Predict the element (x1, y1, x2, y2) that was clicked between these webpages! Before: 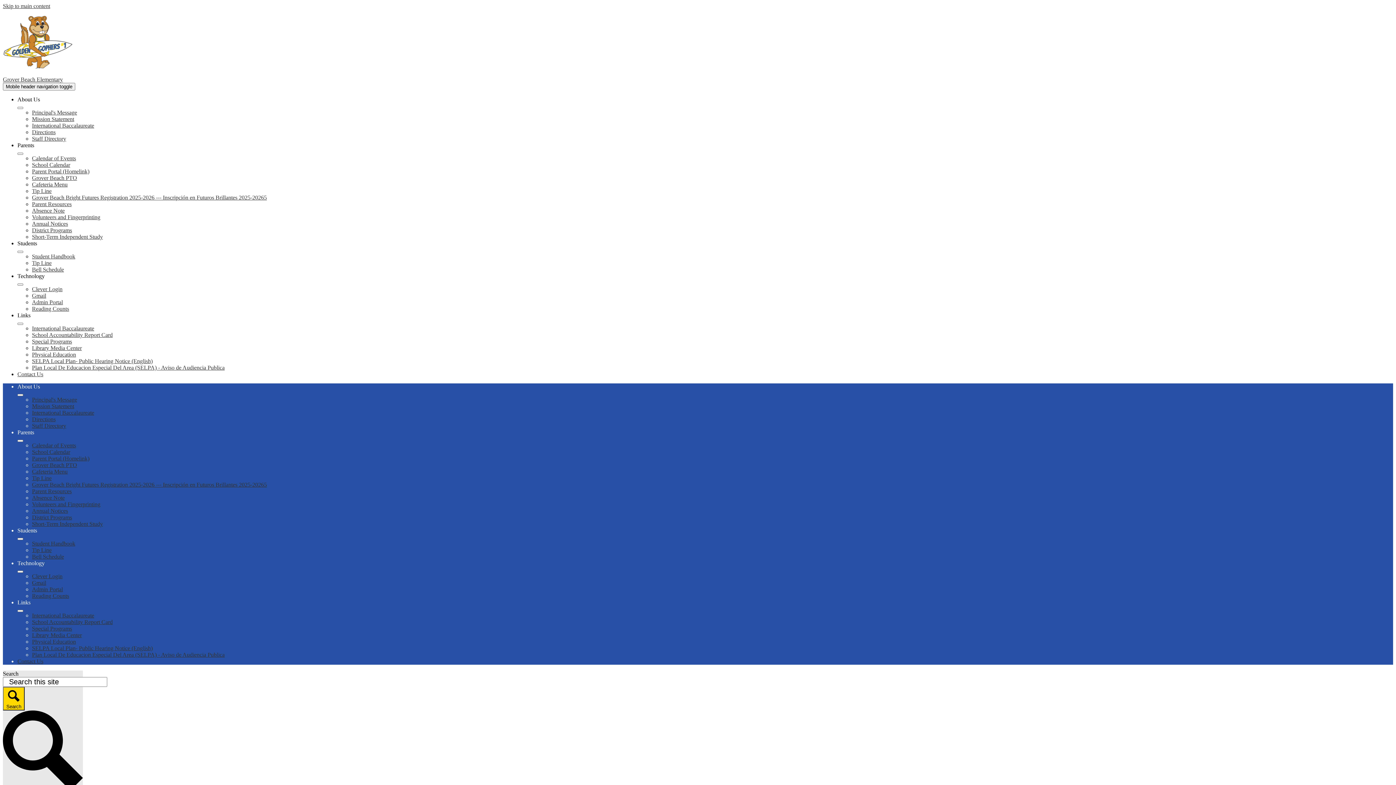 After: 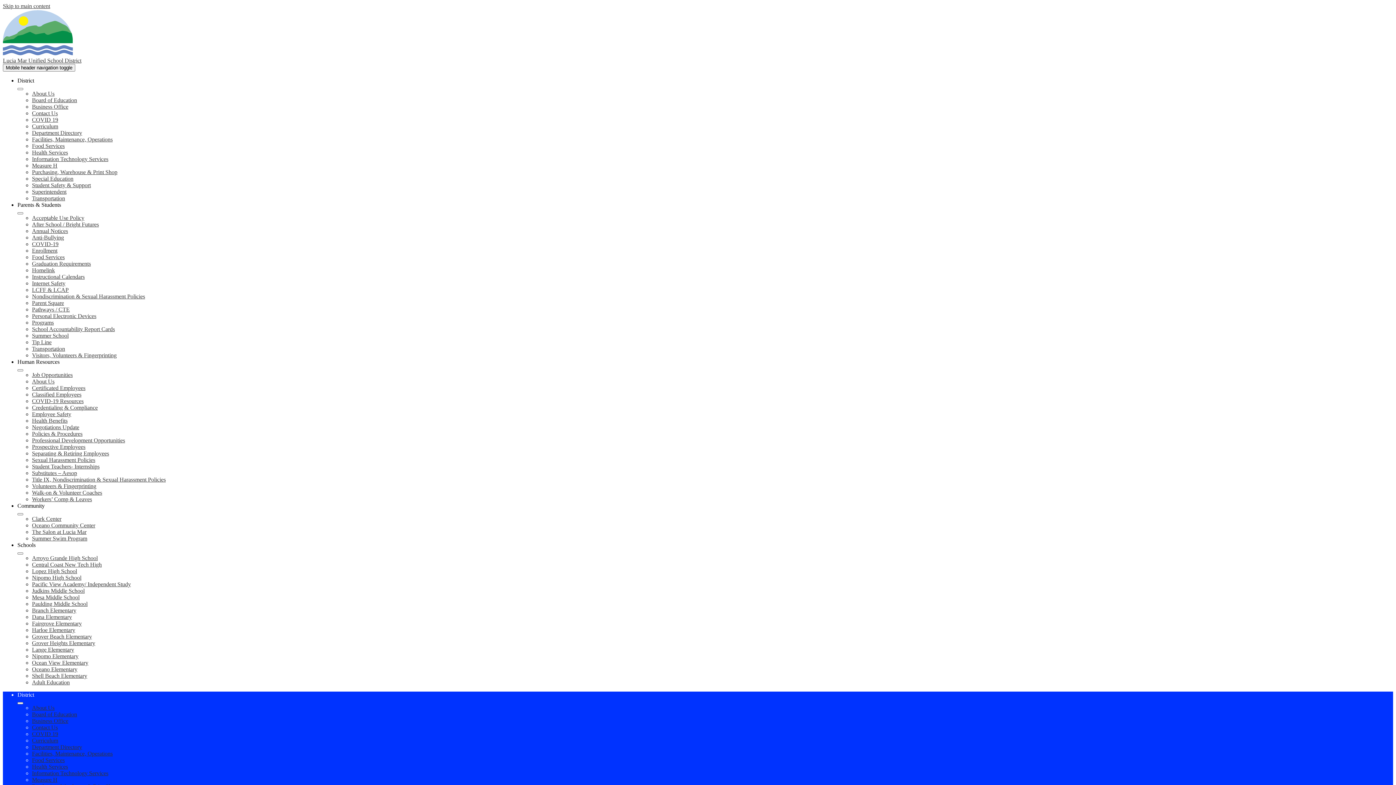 Action: label: School Accountability Report Card bbox: (32, 619, 112, 625)